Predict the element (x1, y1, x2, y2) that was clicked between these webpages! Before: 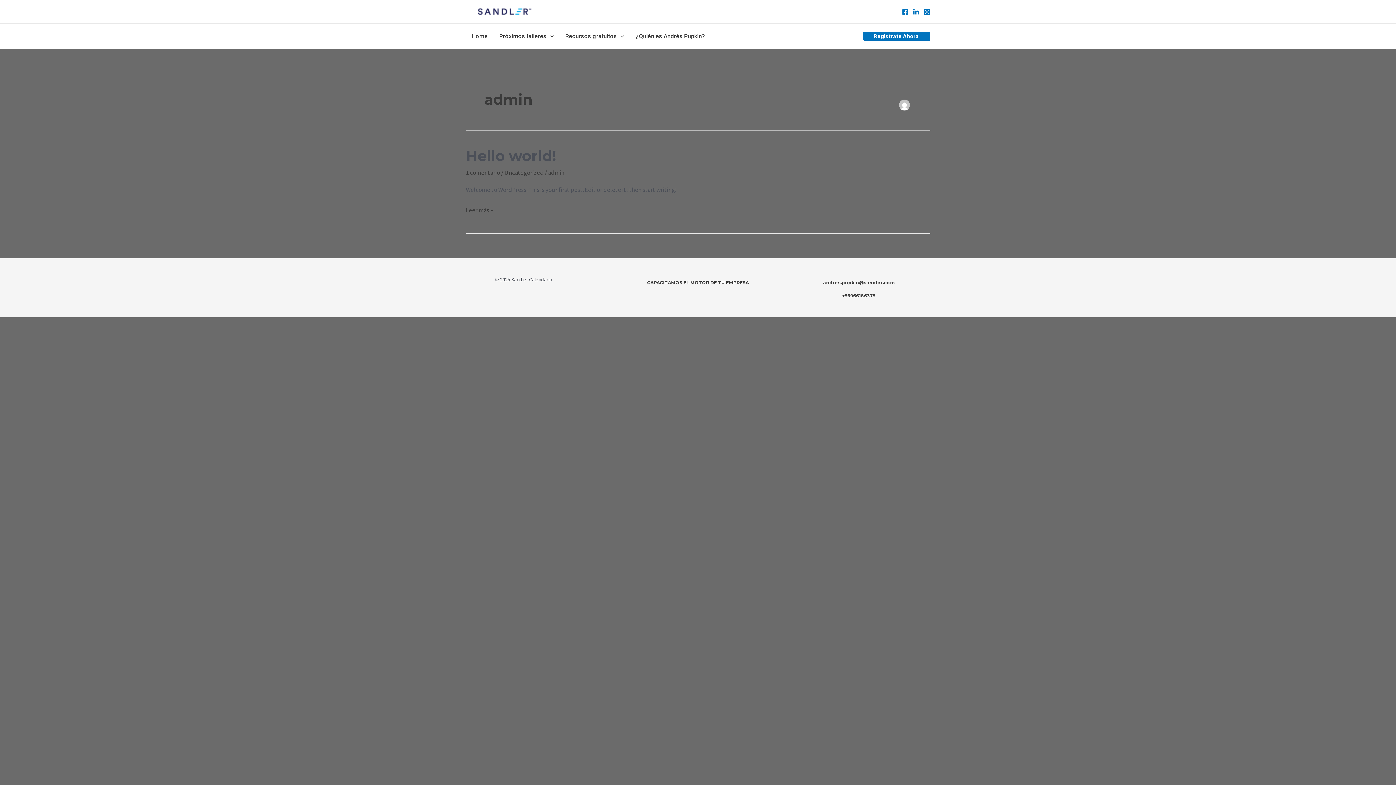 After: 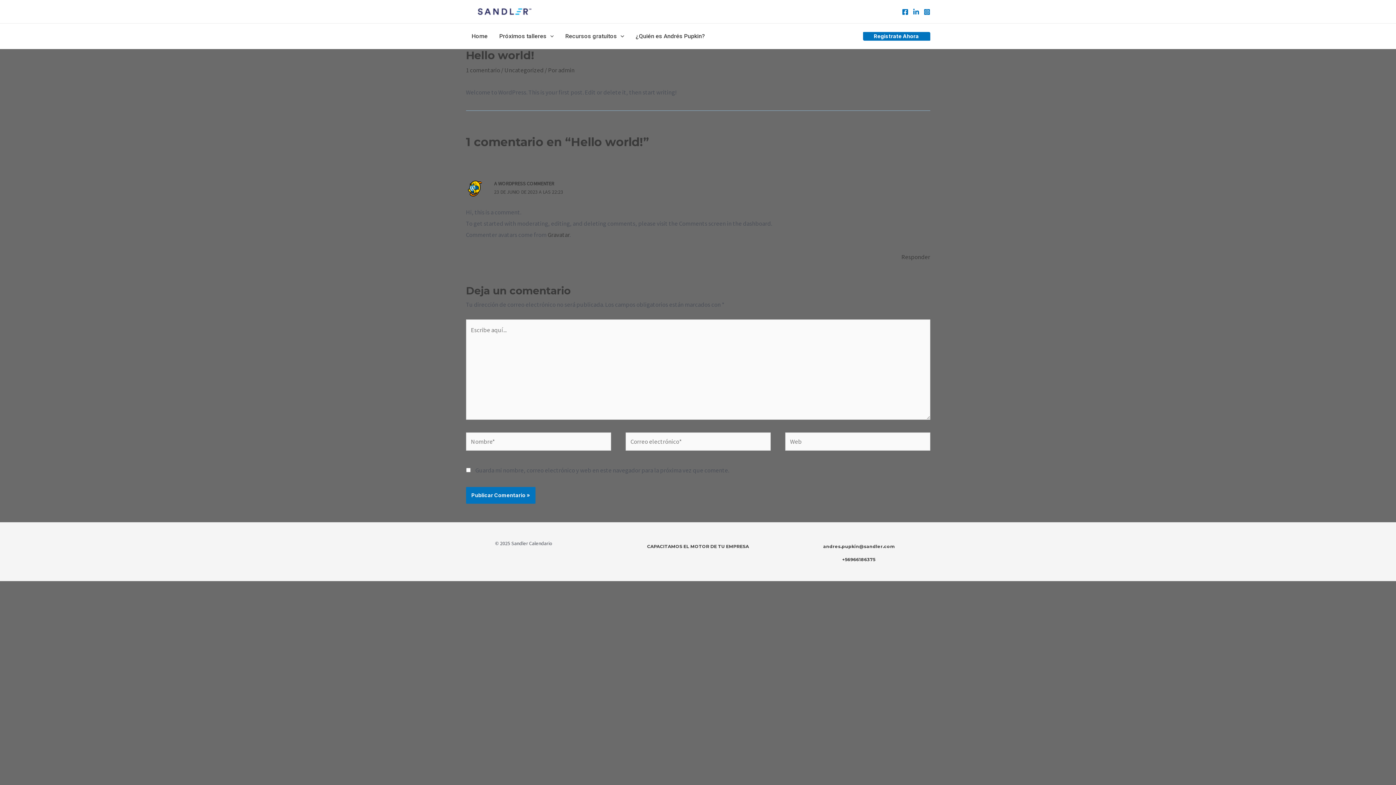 Action: bbox: (466, 204, 492, 216) label: Hello world!
Leer más »